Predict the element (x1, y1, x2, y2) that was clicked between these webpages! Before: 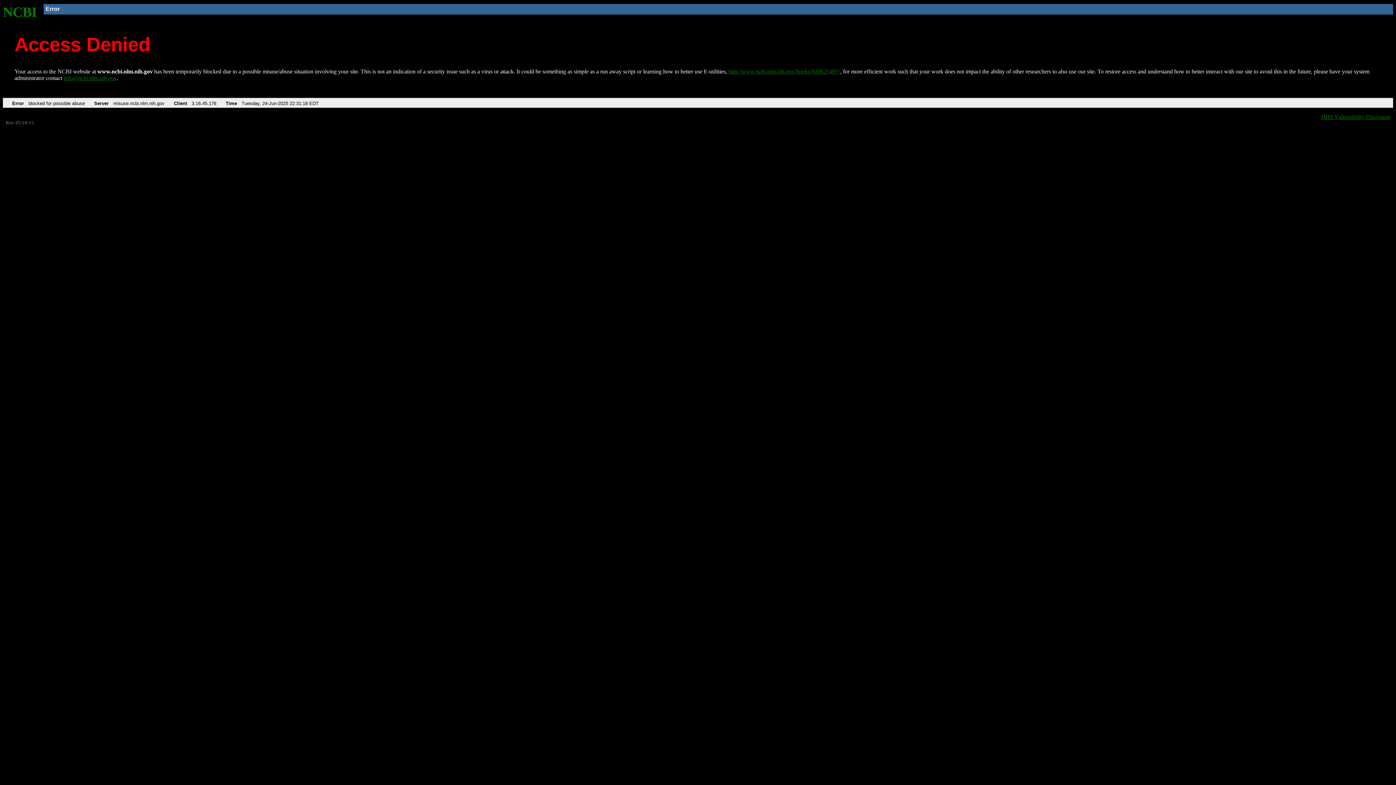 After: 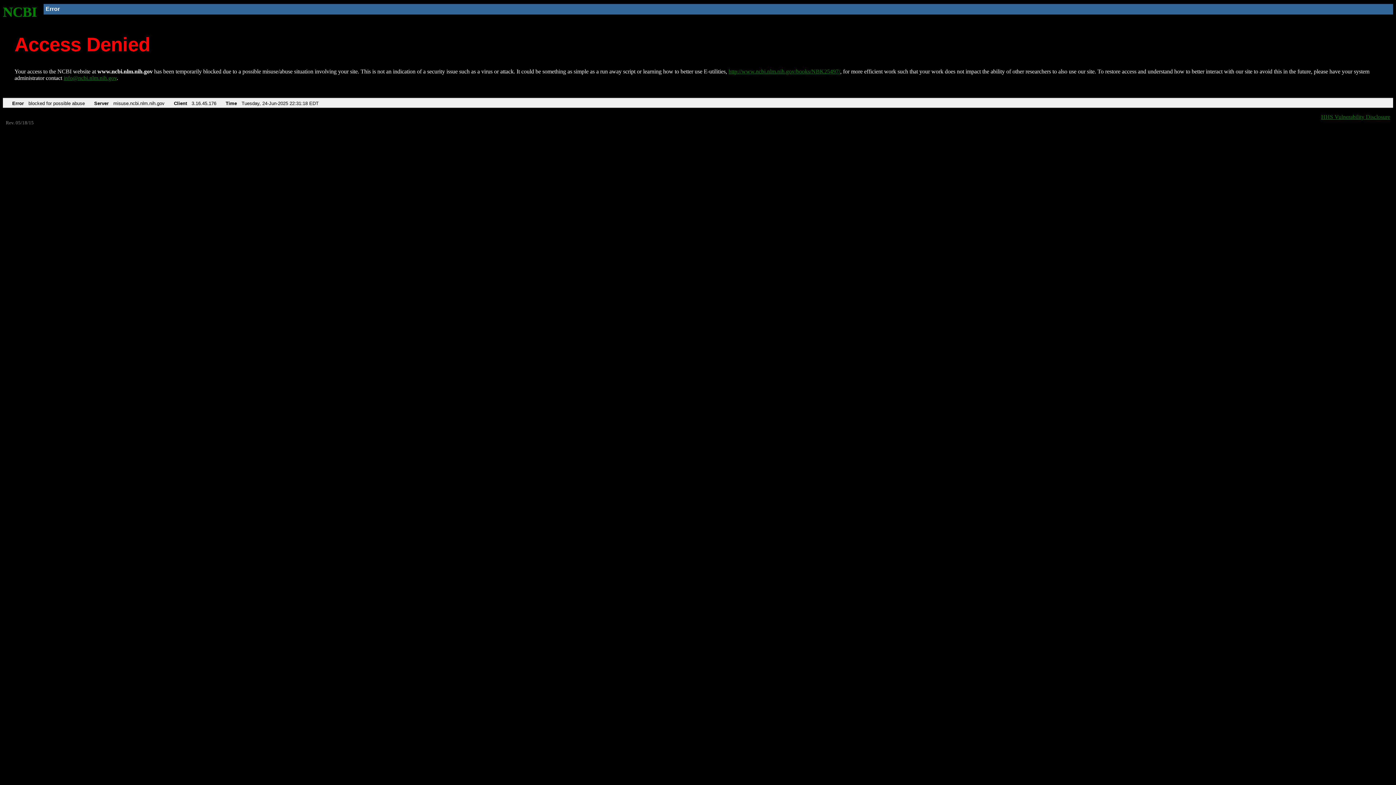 Action: label: info@ncbi.nlm.nih.gov bbox: (63, 75, 116, 81)